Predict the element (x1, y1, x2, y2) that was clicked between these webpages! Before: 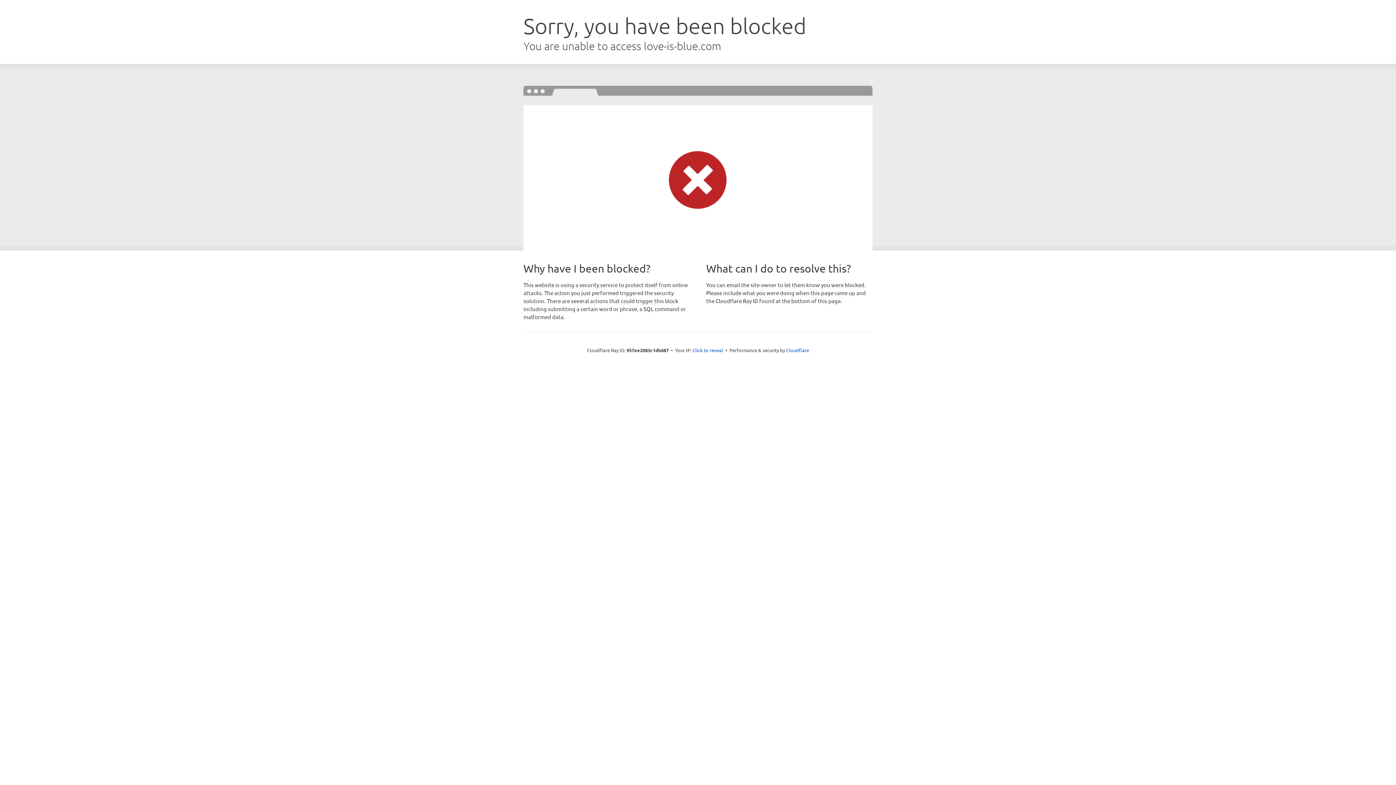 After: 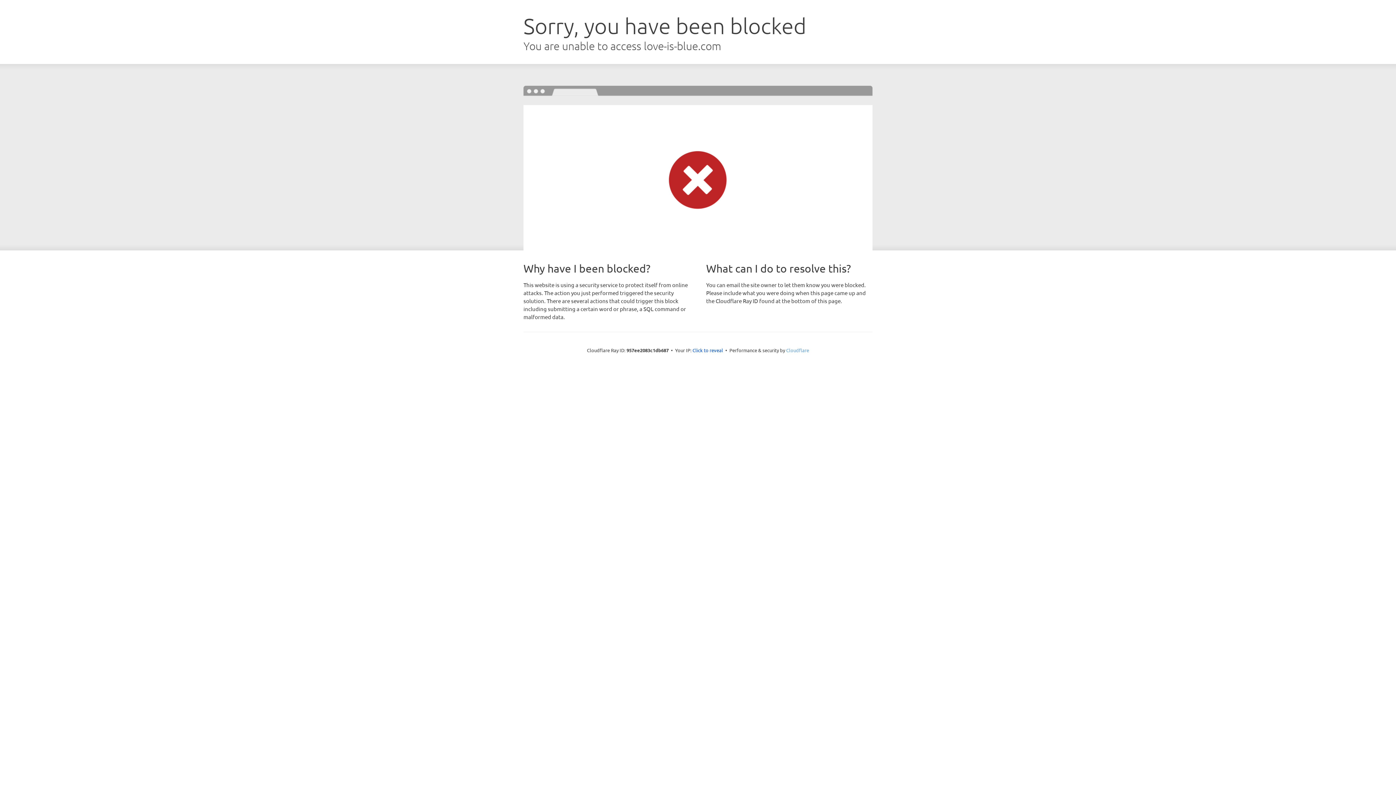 Action: label: Cloudflare bbox: (786, 347, 809, 353)